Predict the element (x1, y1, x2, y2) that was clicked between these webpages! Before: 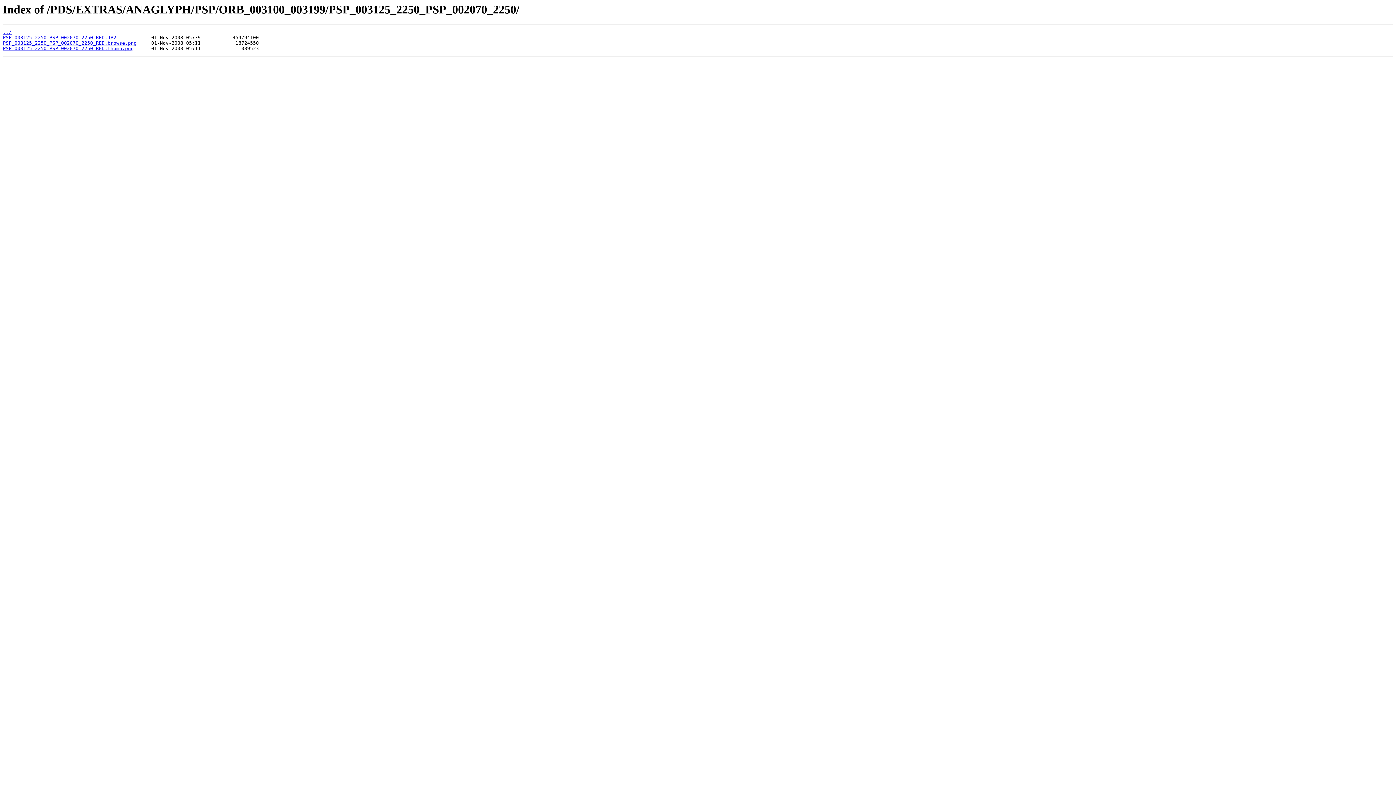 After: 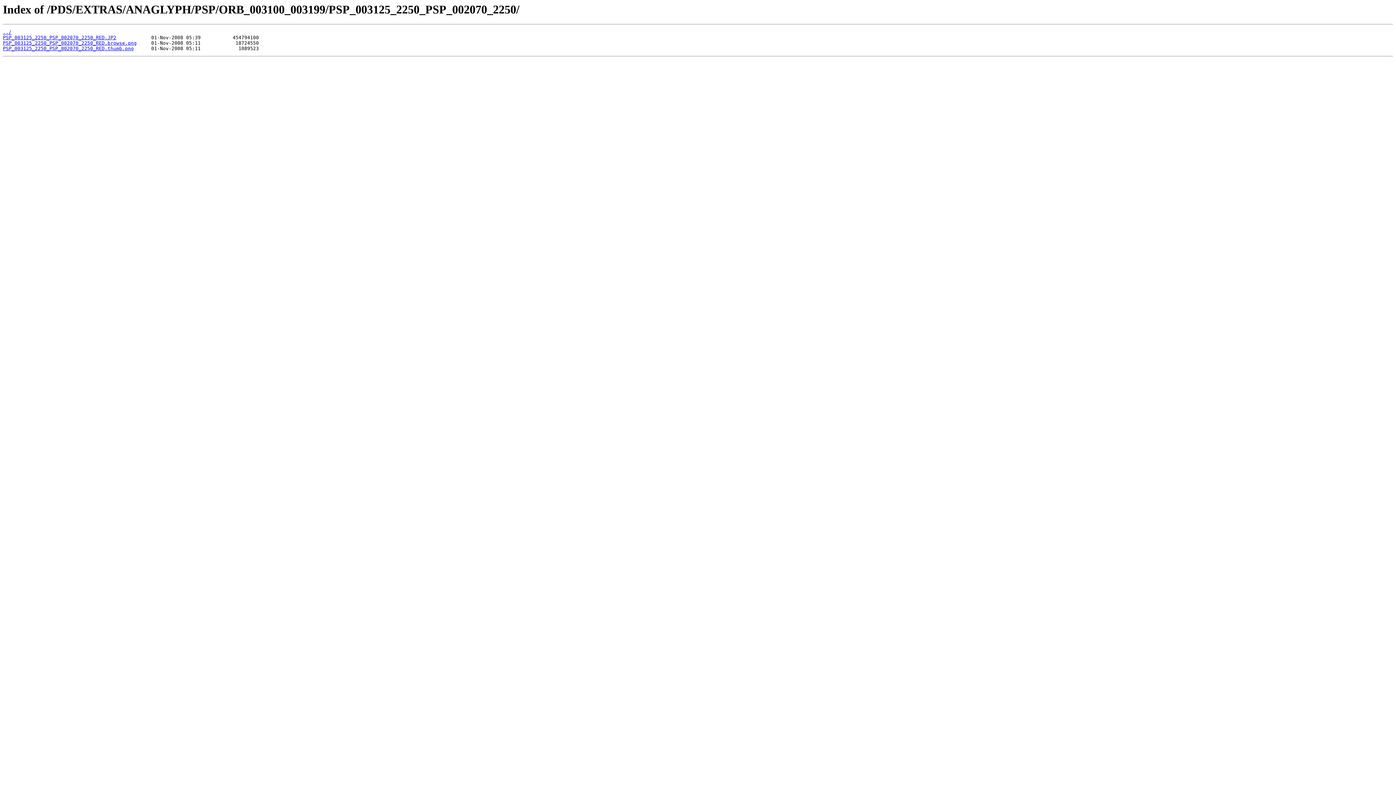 Action: label: PSP_003125_2250_PSP_002070_2250_RED.JP2 bbox: (2, 35, 116, 40)